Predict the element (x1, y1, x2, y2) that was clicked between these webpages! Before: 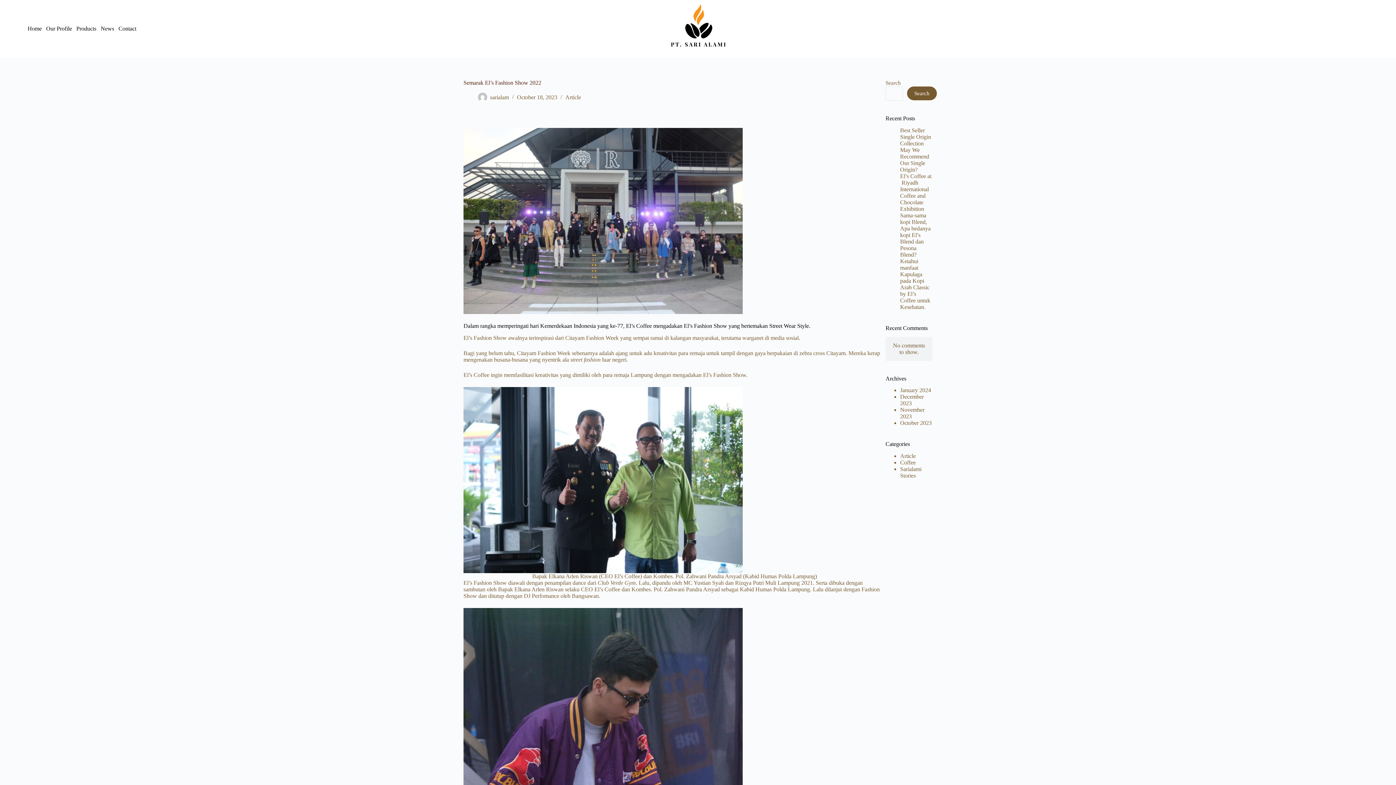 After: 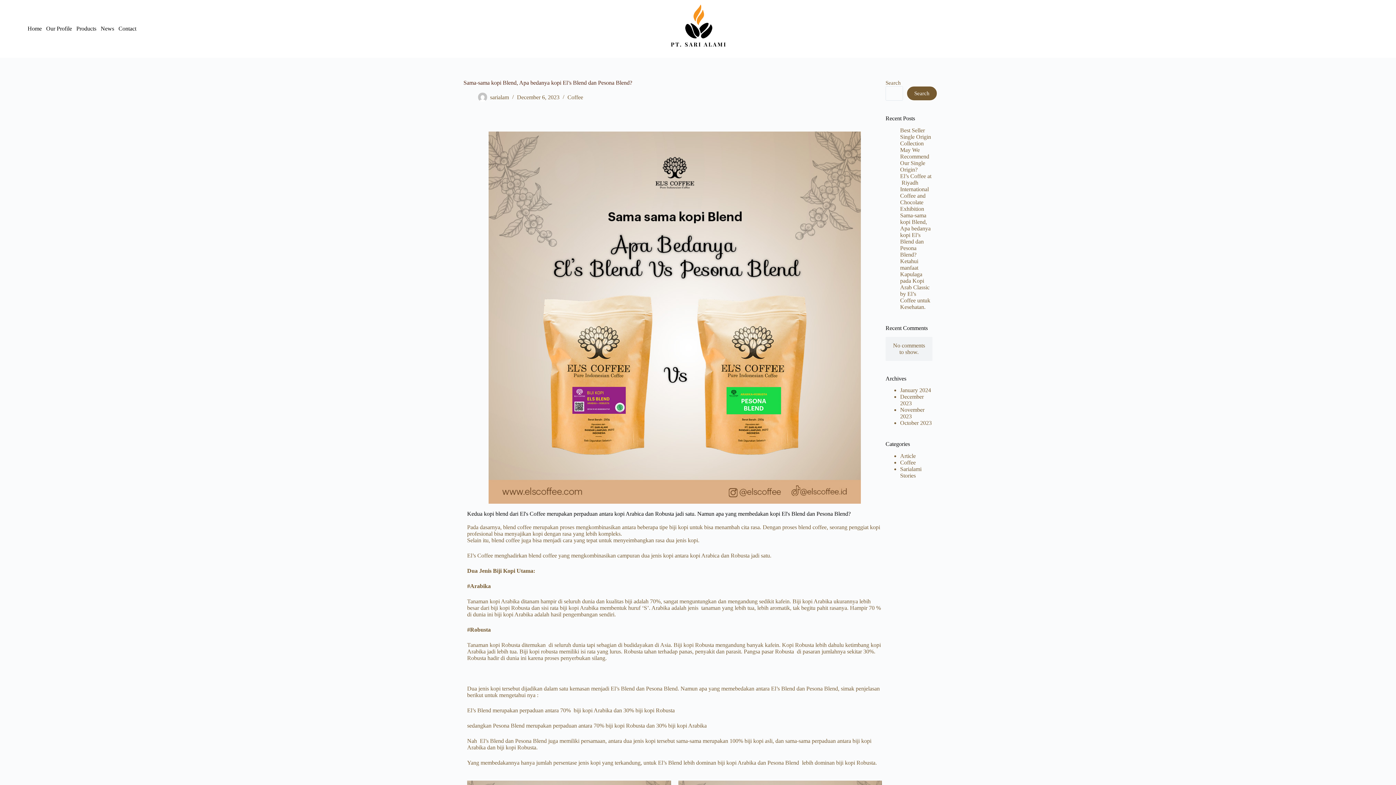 Action: label: Sama-sama kopi Blend, Apa bedanya kopi El’s Blend dan Pesona Blend? bbox: (900, 212, 930, 257)